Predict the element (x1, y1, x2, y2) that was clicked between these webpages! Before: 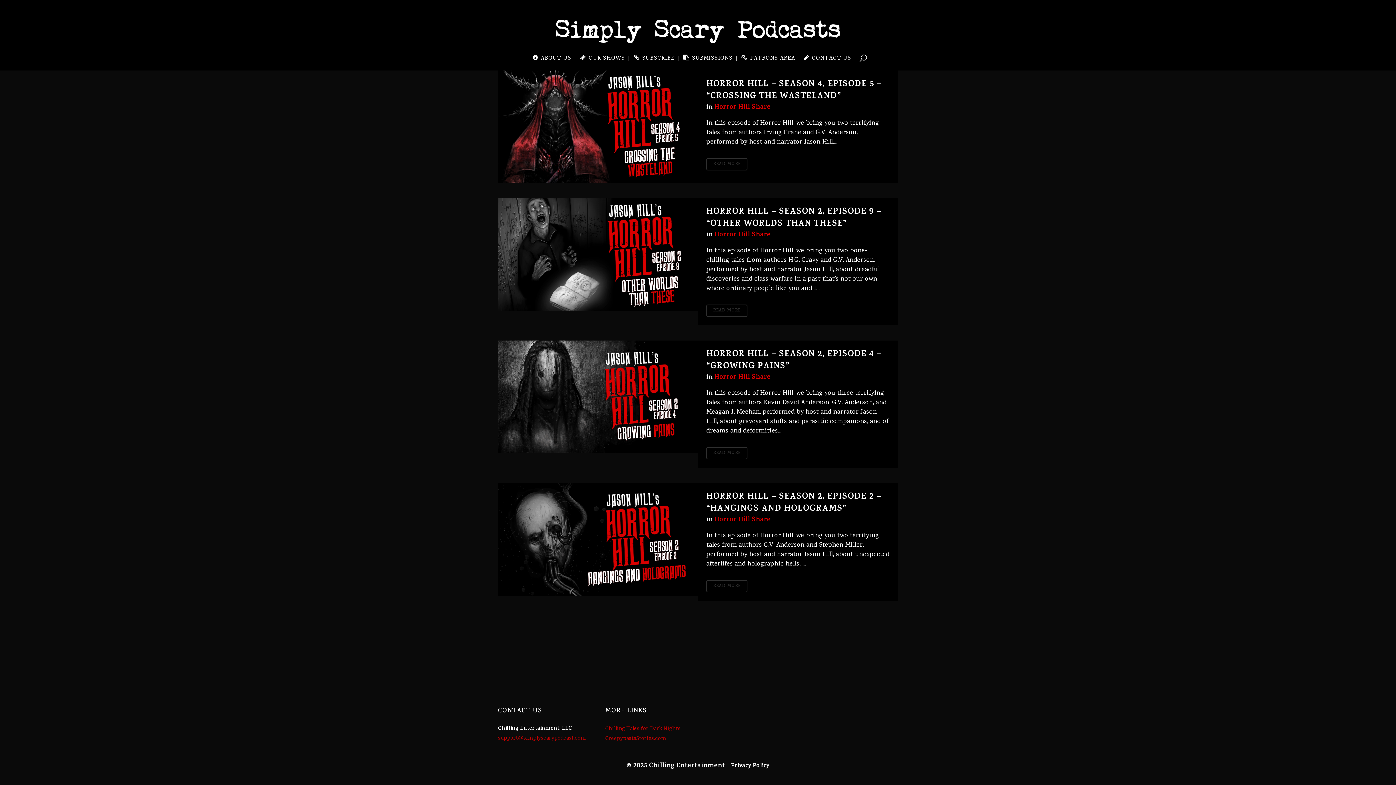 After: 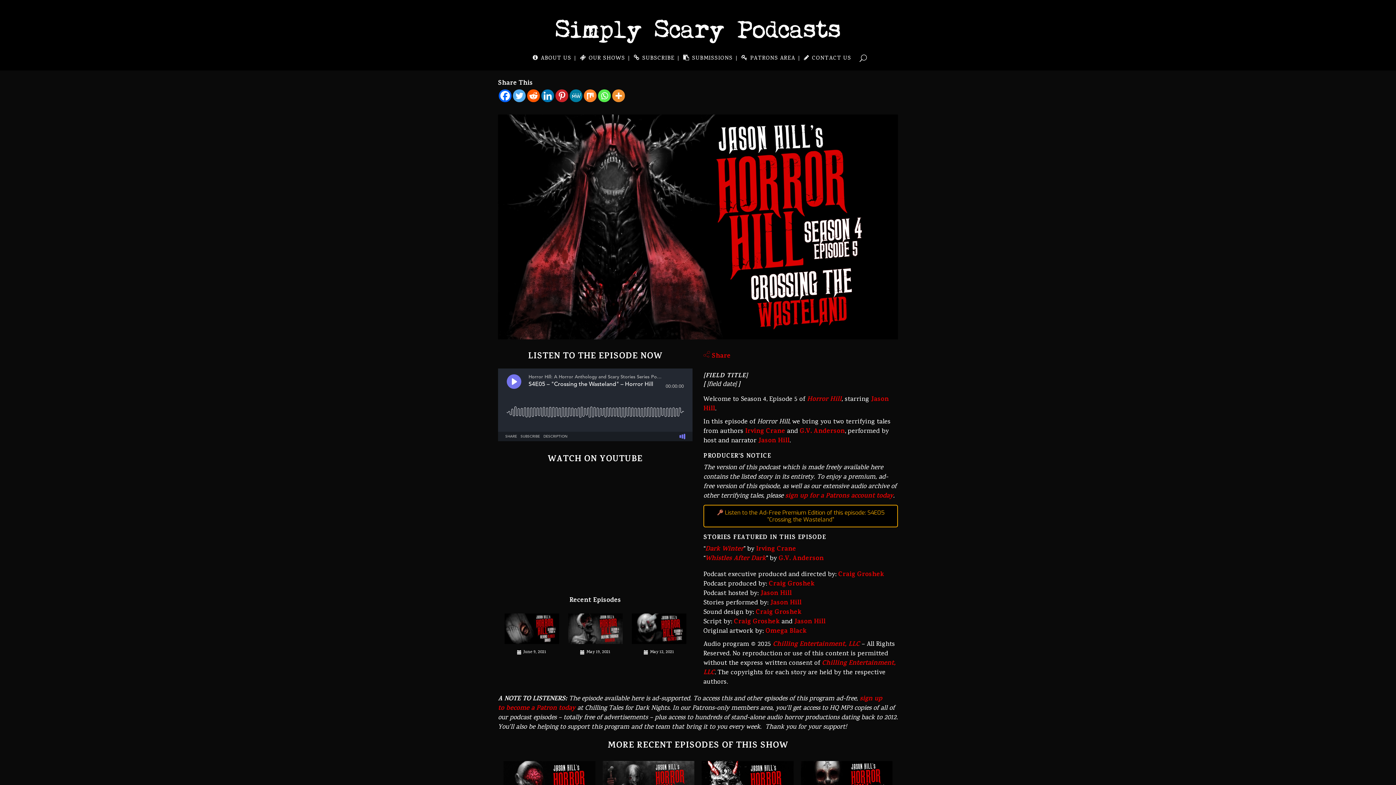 Action: label: HORROR HILL – SEASON 4, EPISODE 5 – “CROSSING THE WASTELAND” bbox: (706, 77, 881, 104)